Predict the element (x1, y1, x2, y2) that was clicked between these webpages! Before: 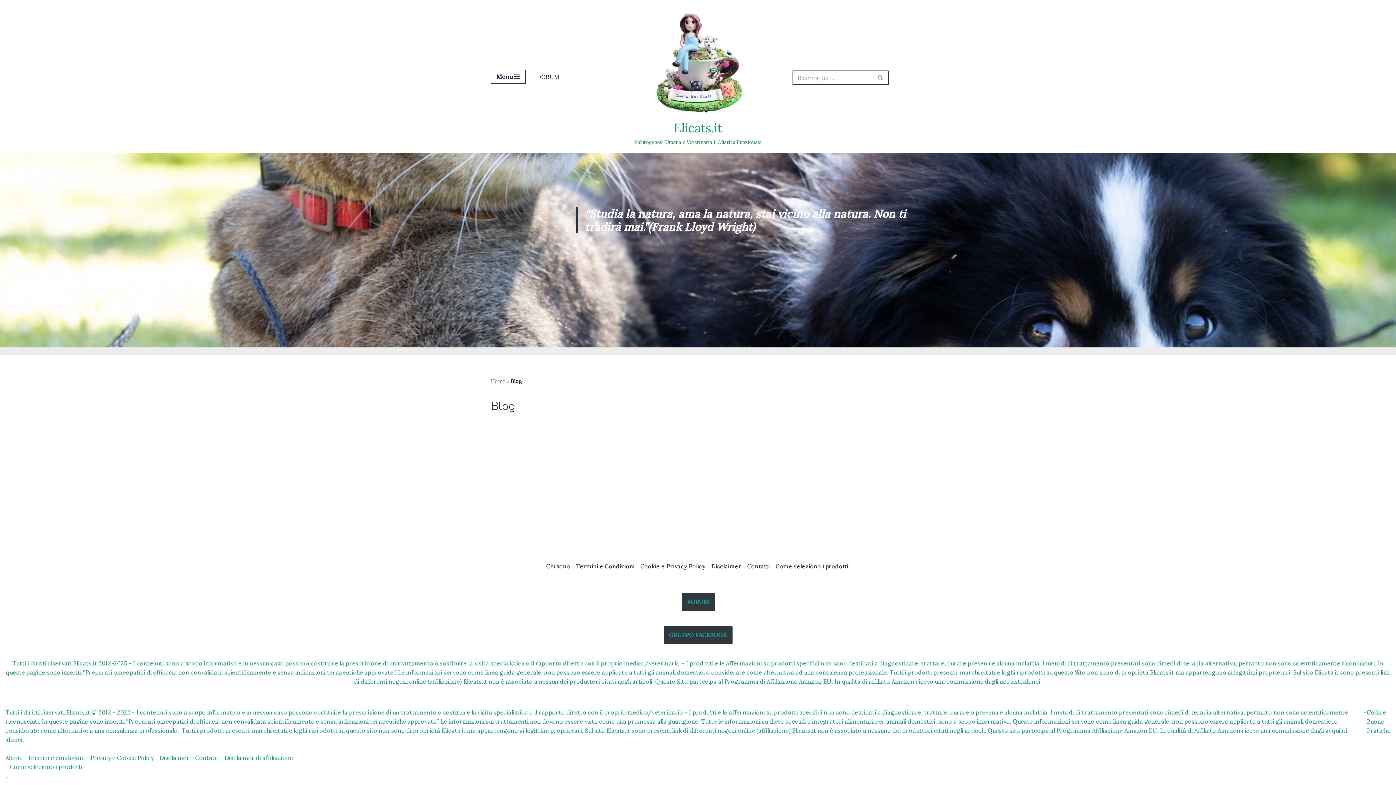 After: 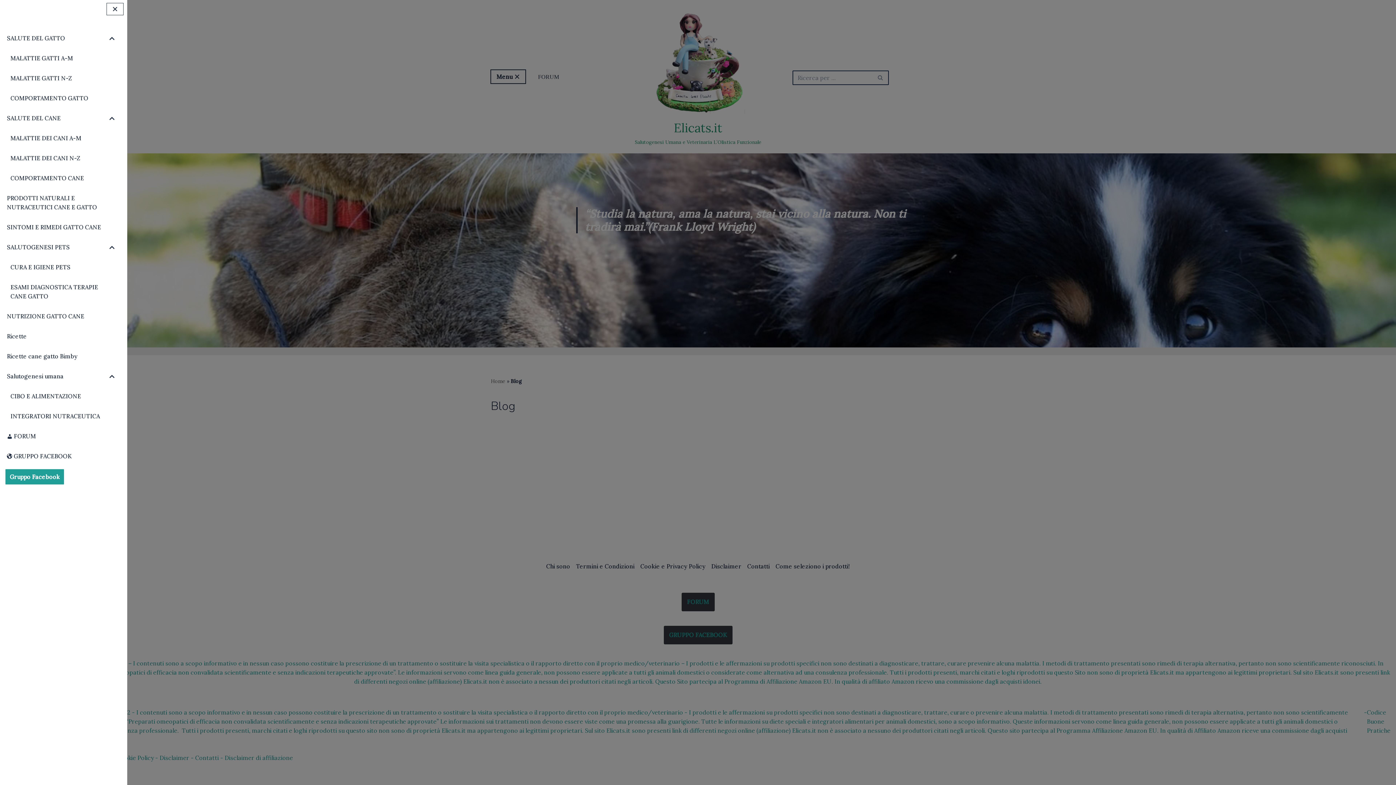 Action: bbox: (490, 69, 525, 83) label: Menu di navigazione 